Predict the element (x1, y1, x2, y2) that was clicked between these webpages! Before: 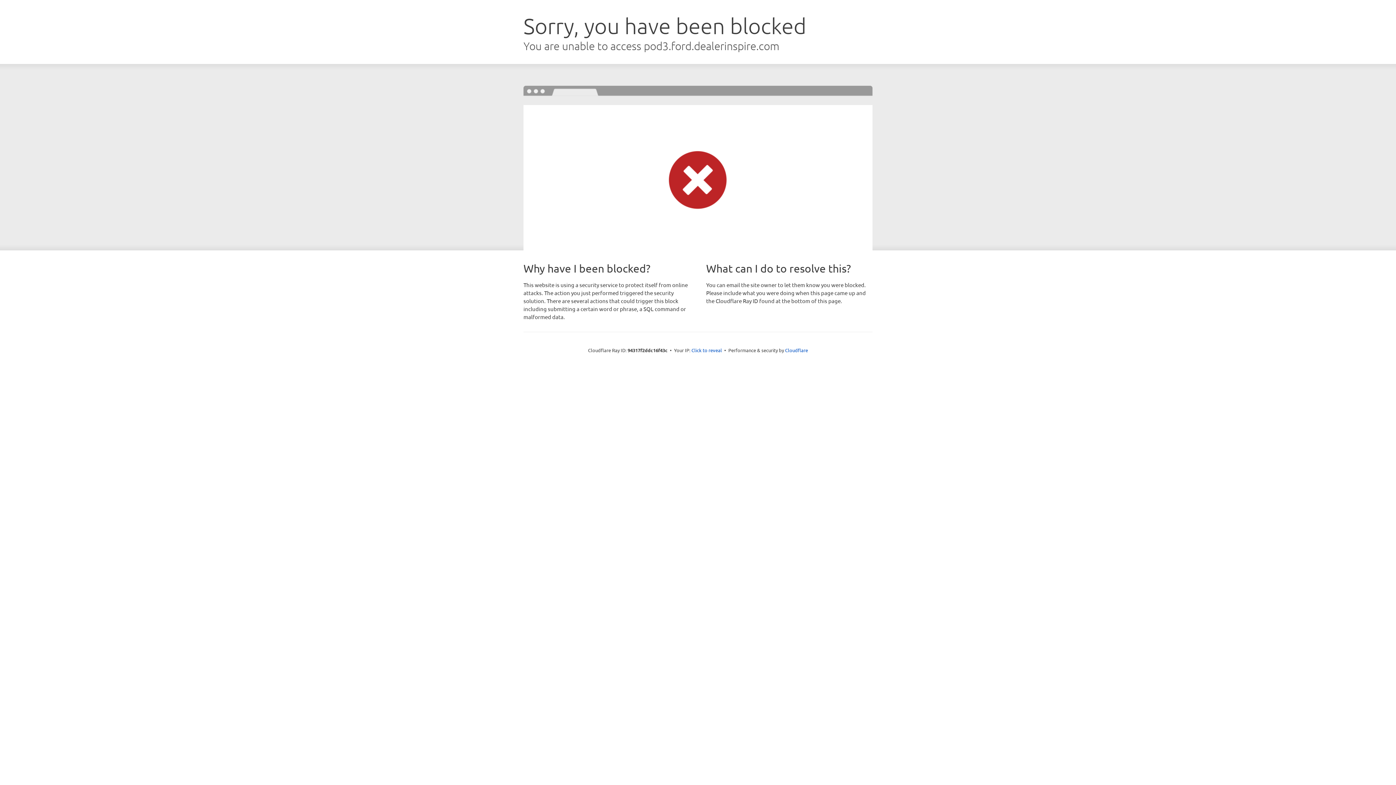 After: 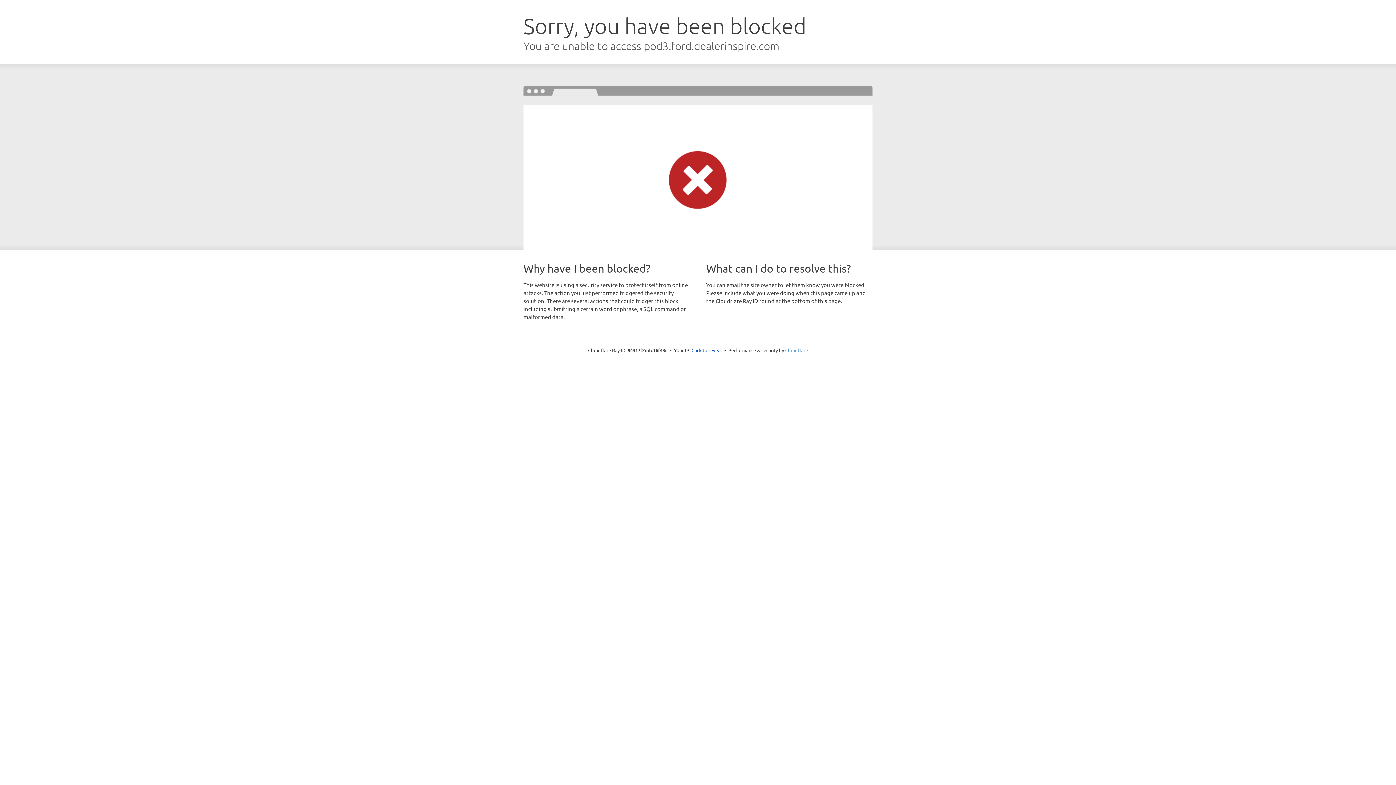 Action: label: Cloudflare bbox: (785, 347, 808, 353)